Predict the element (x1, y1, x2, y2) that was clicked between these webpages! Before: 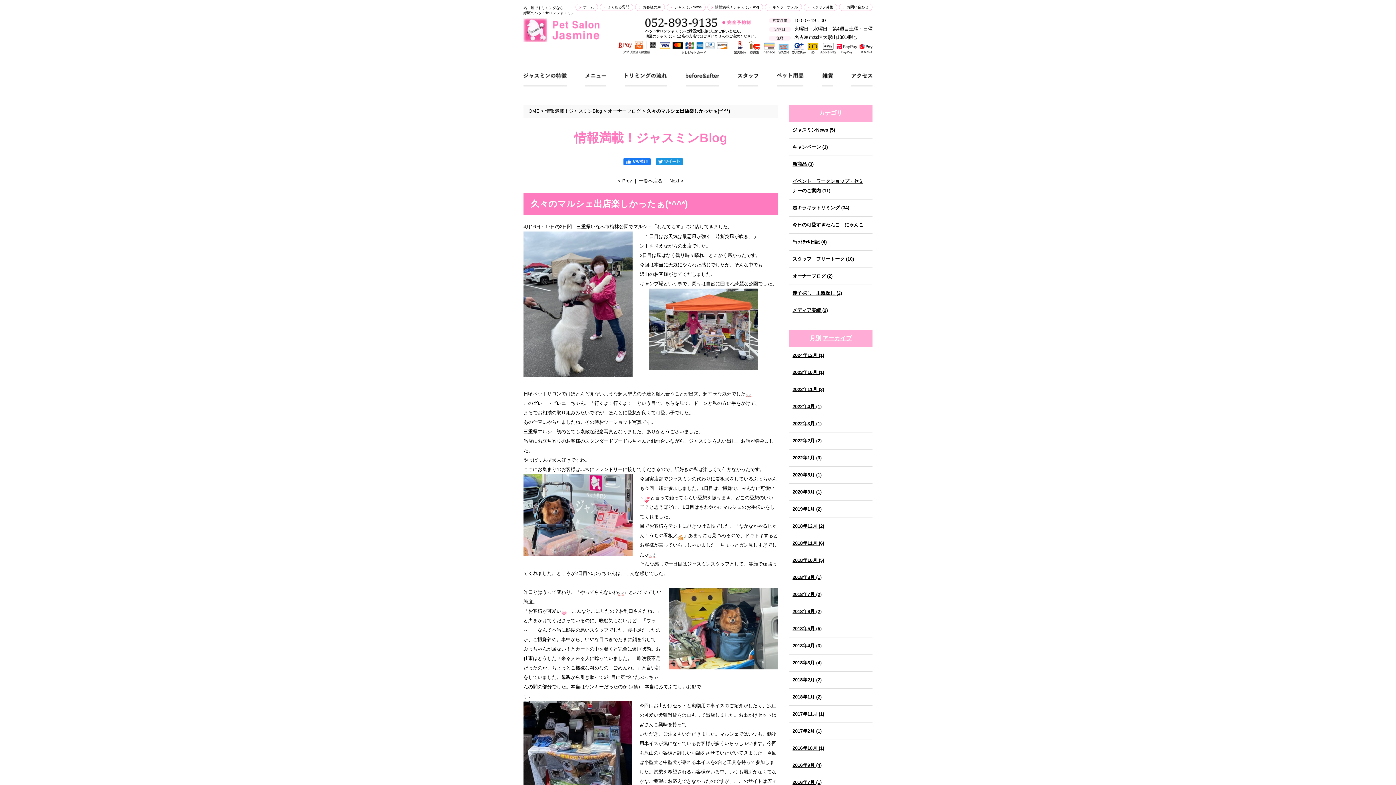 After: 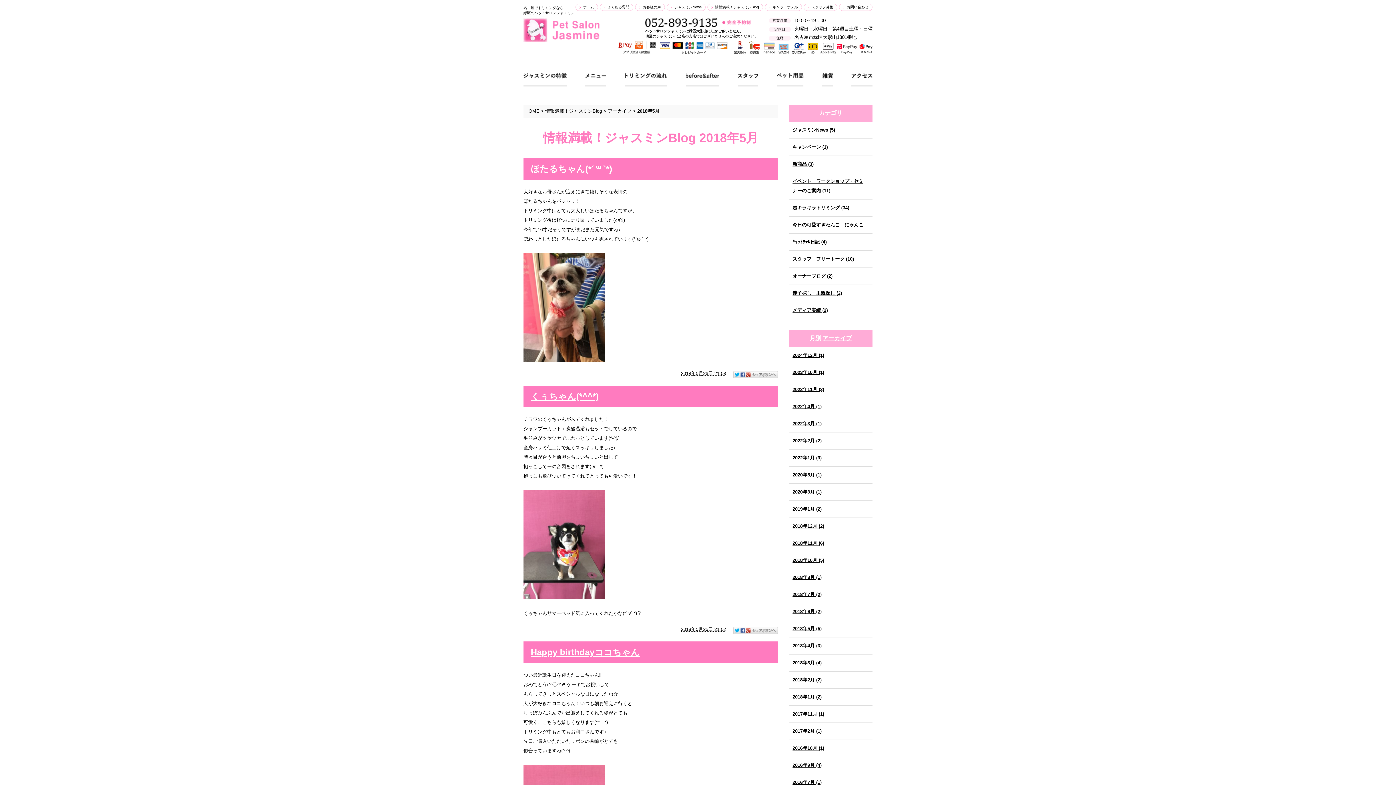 Action: bbox: (792, 626, 821, 631) label: 2018年5月 (5)